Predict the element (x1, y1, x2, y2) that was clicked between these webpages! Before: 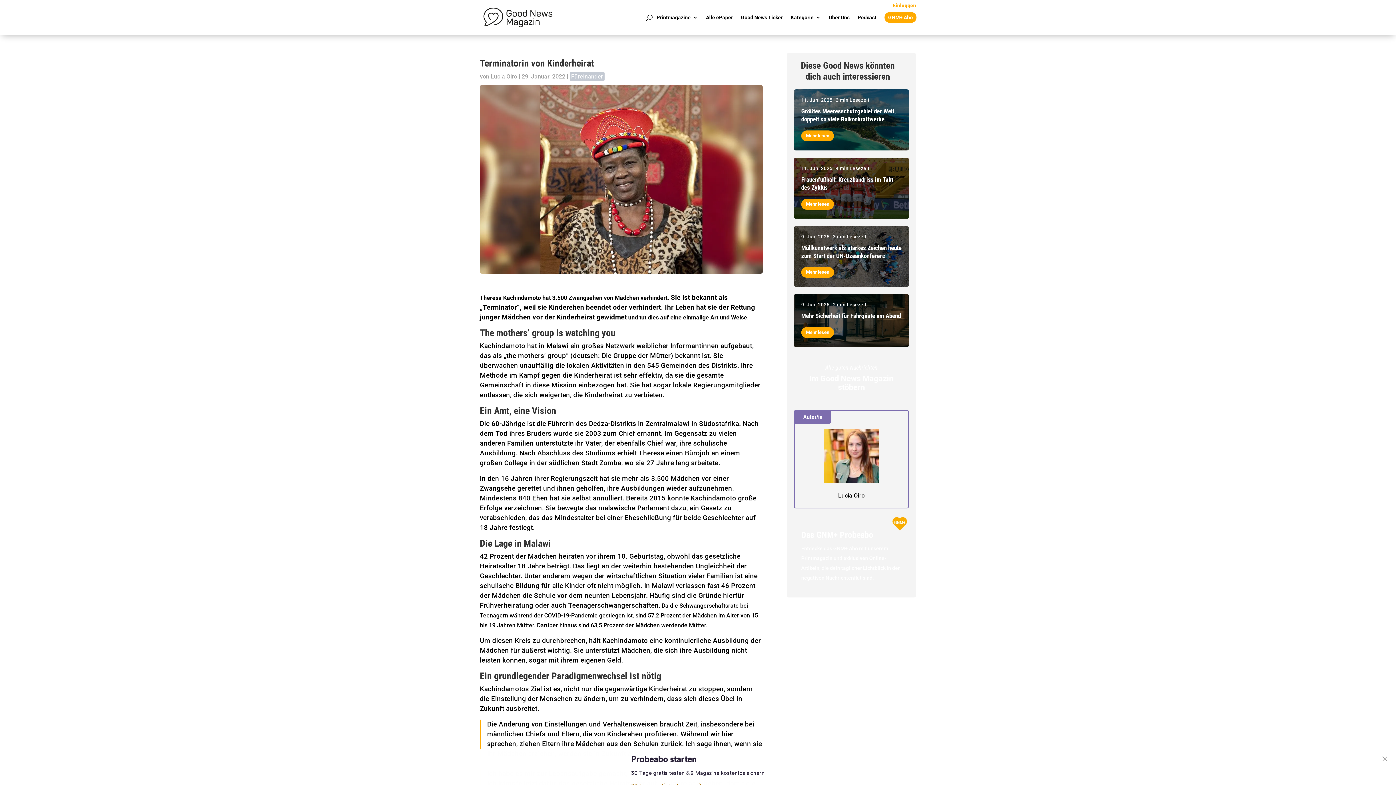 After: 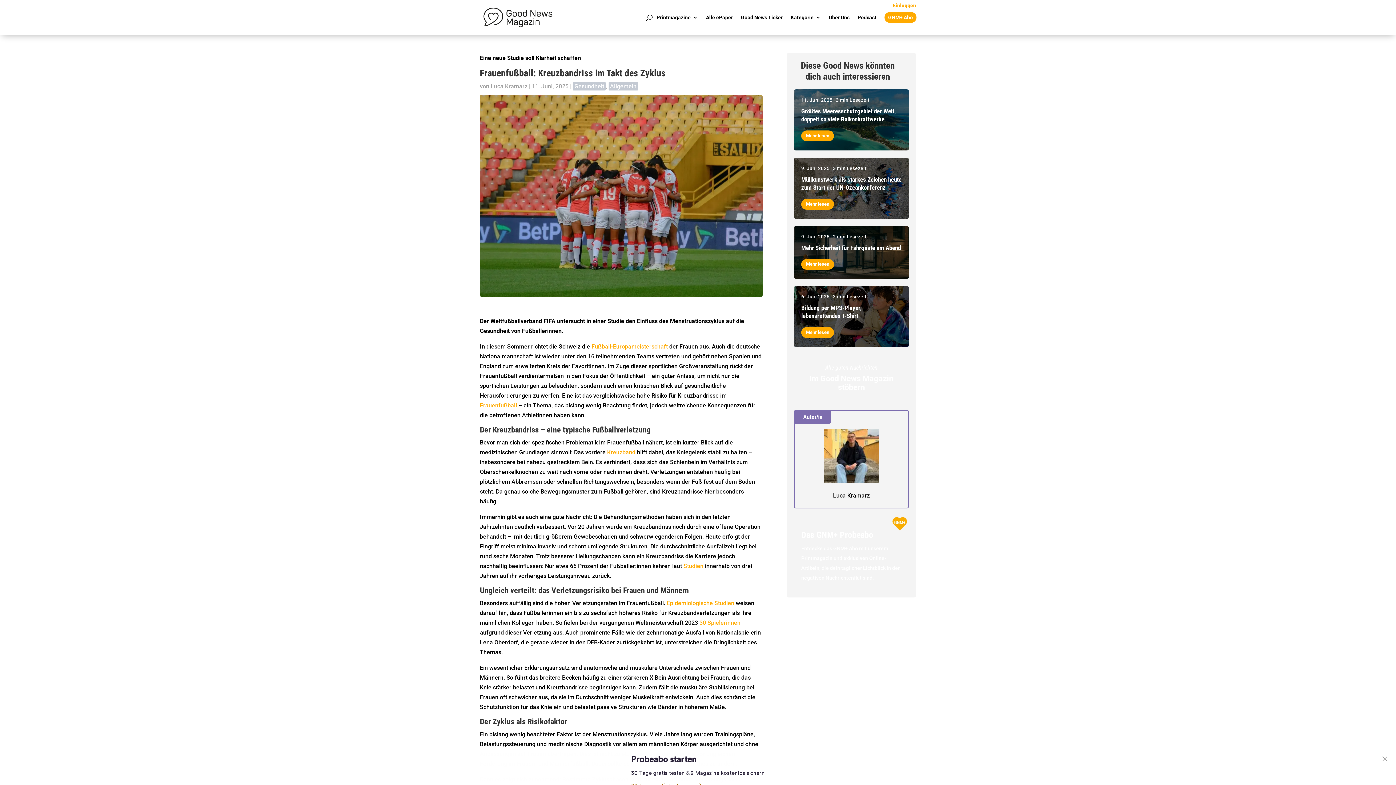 Action: bbox: (801, 198, 834, 209) label: Mehr lesen